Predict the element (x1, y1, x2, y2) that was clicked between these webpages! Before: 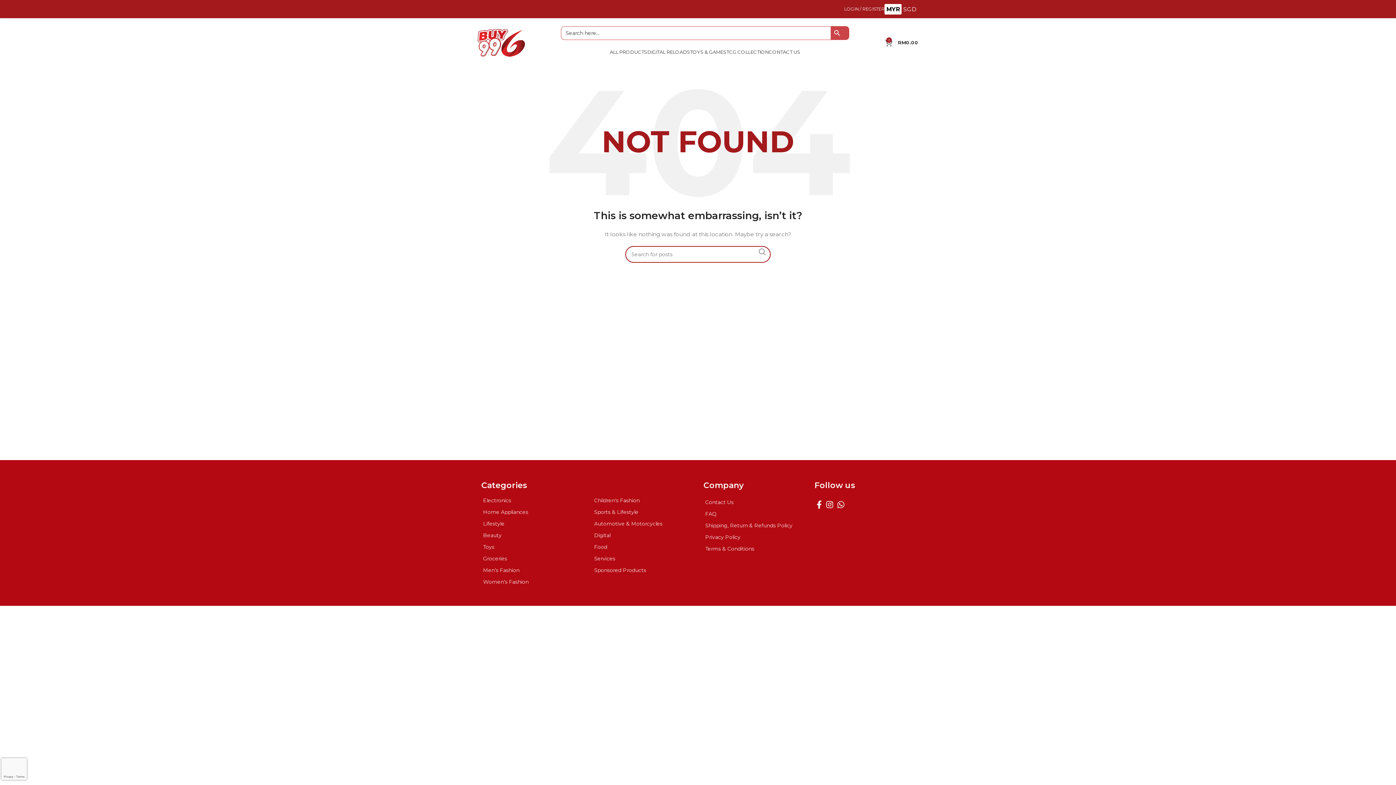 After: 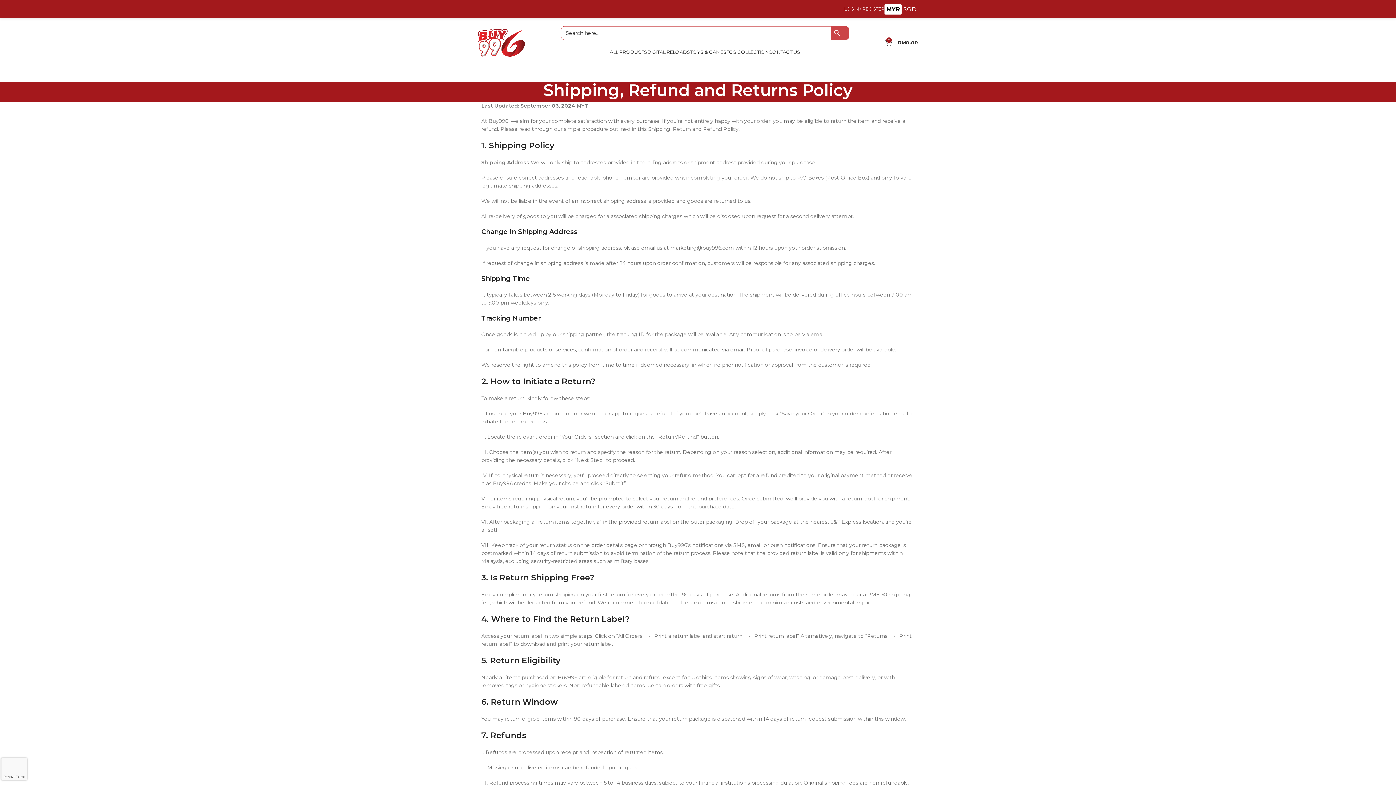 Action: bbox: (705, 522, 792, 528) label: Shipping, Return & Refunds Policy